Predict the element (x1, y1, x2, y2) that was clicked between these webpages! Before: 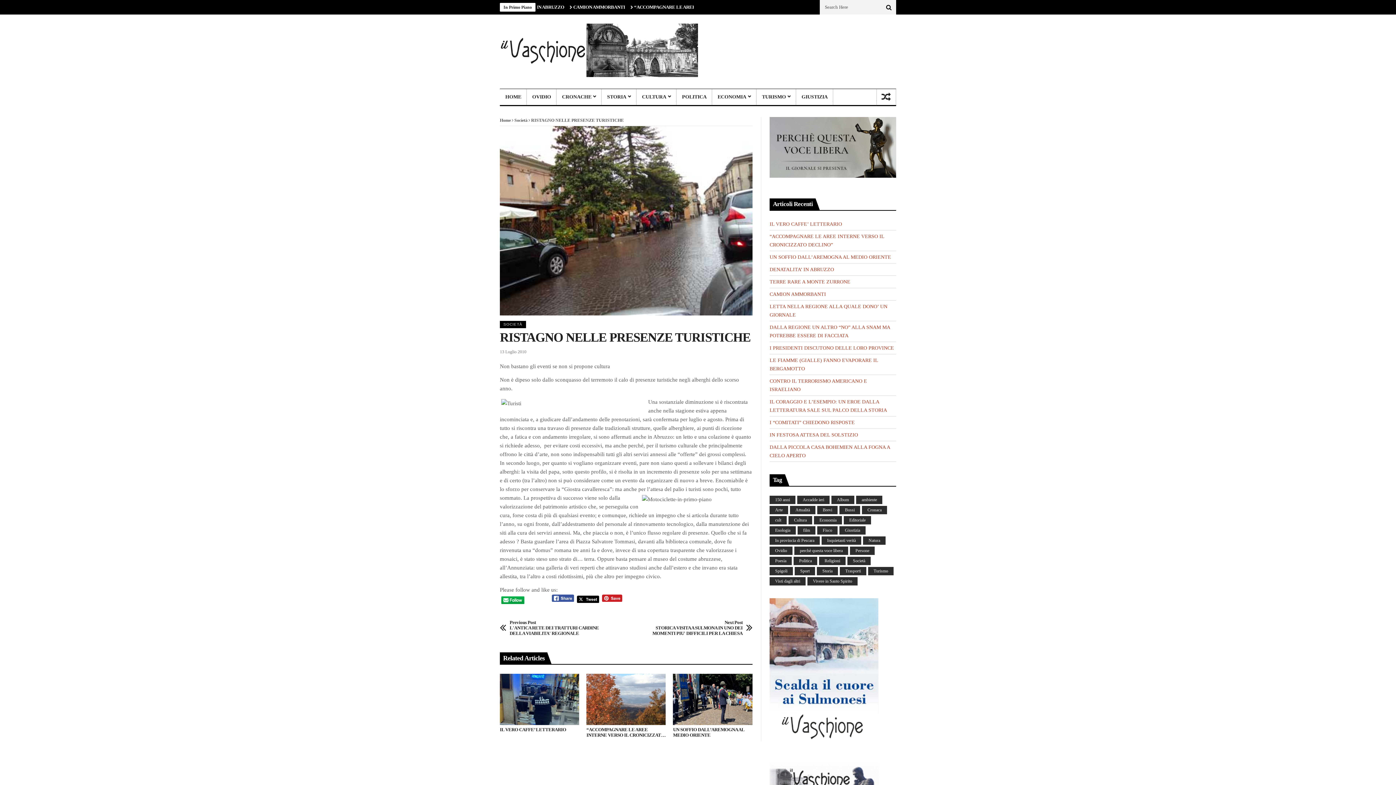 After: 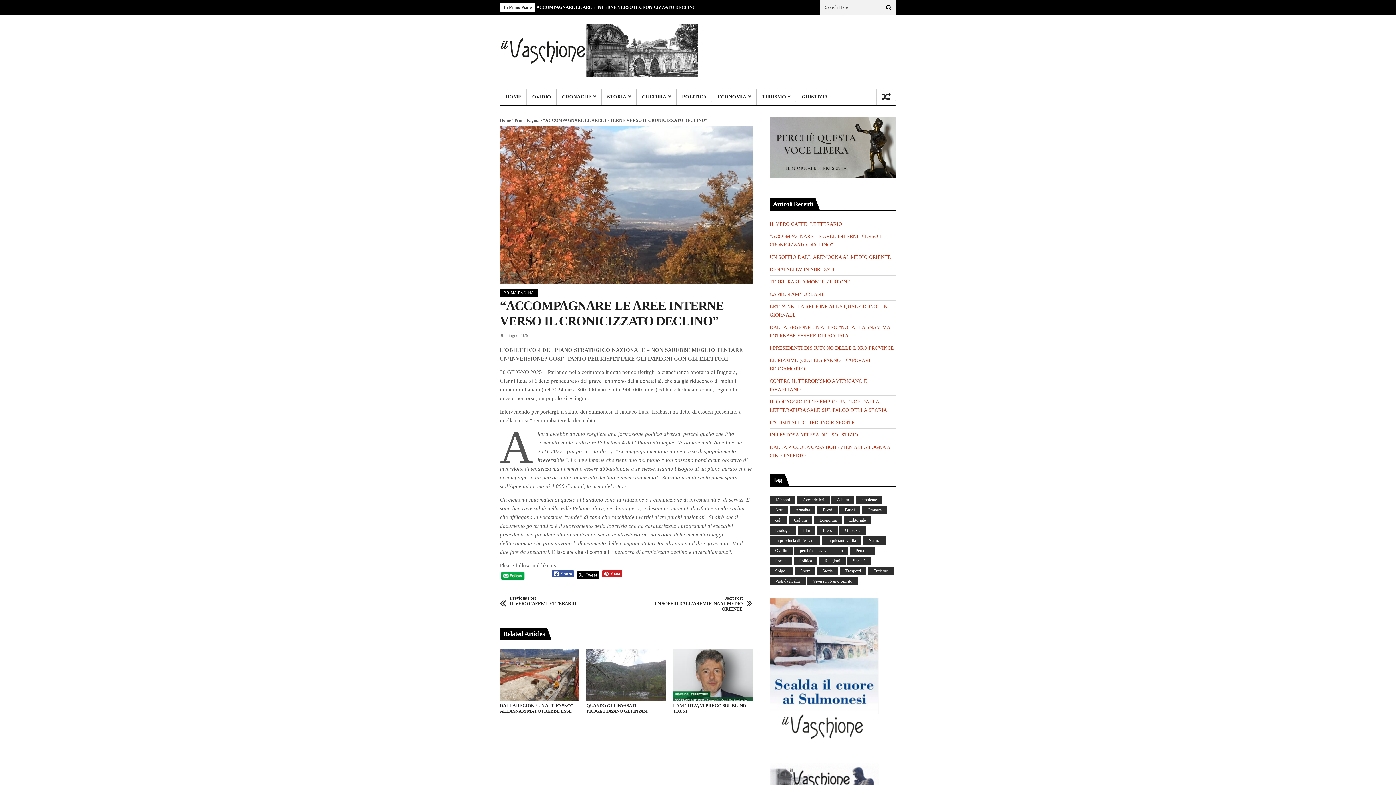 Action: bbox: (586, 674, 665, 725)